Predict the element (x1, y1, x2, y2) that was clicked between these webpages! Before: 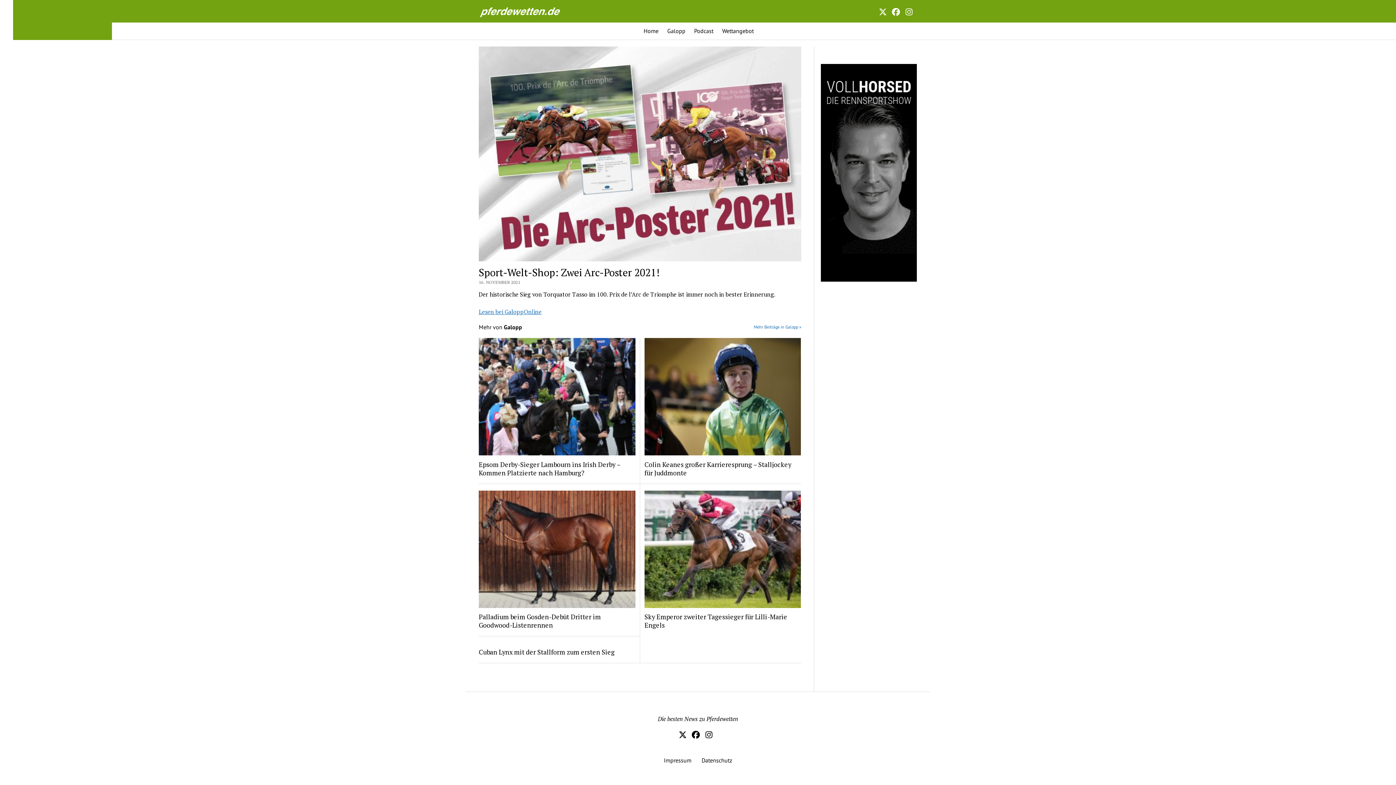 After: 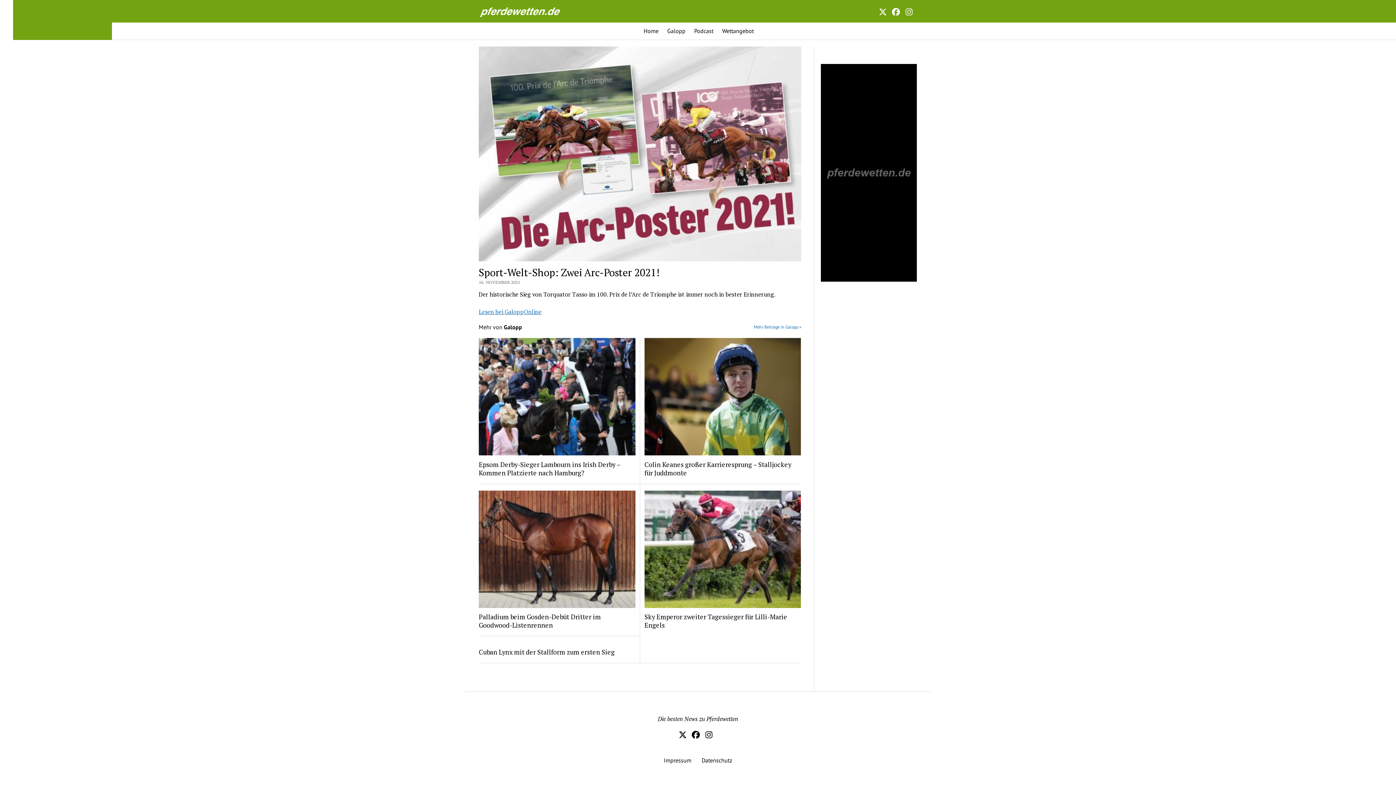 Action: bbox: (878, 6, 887, 15)